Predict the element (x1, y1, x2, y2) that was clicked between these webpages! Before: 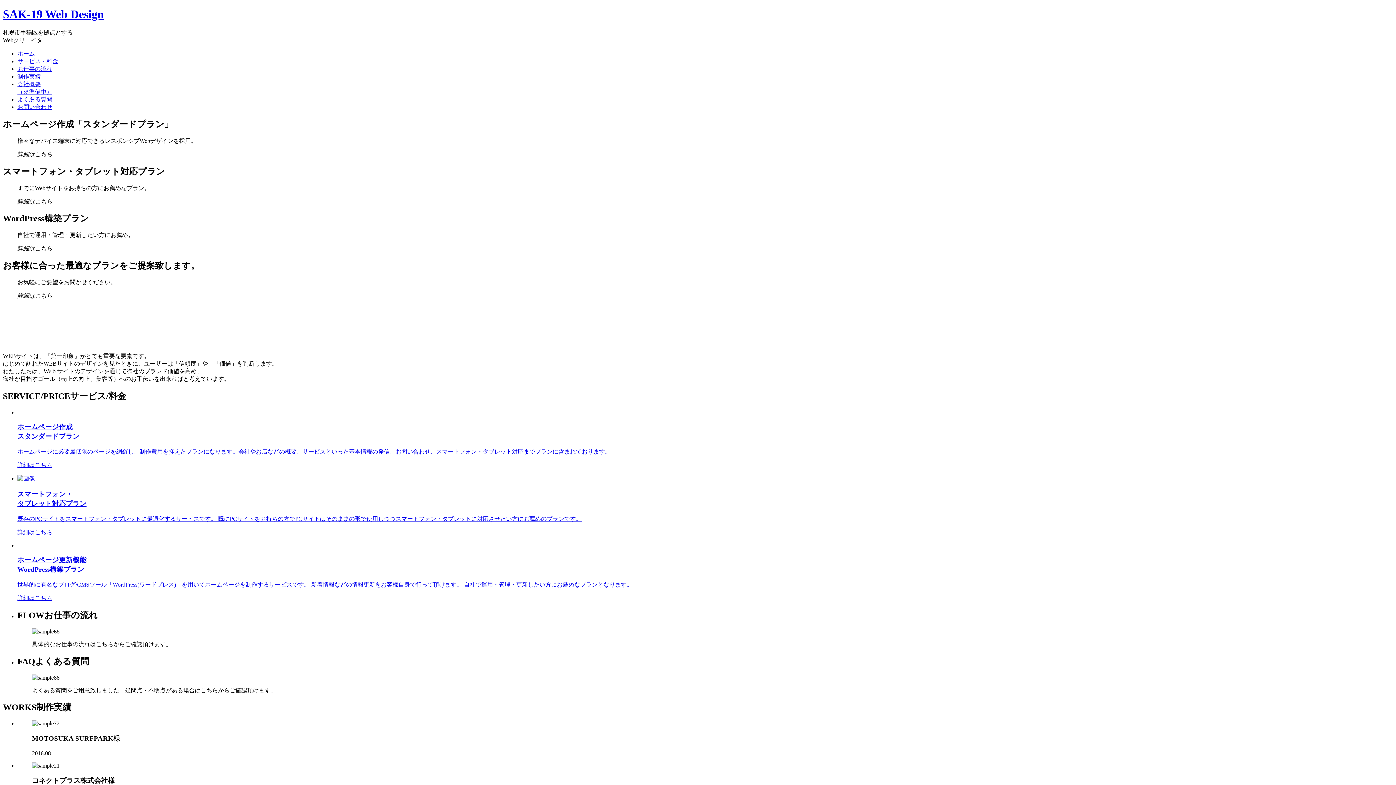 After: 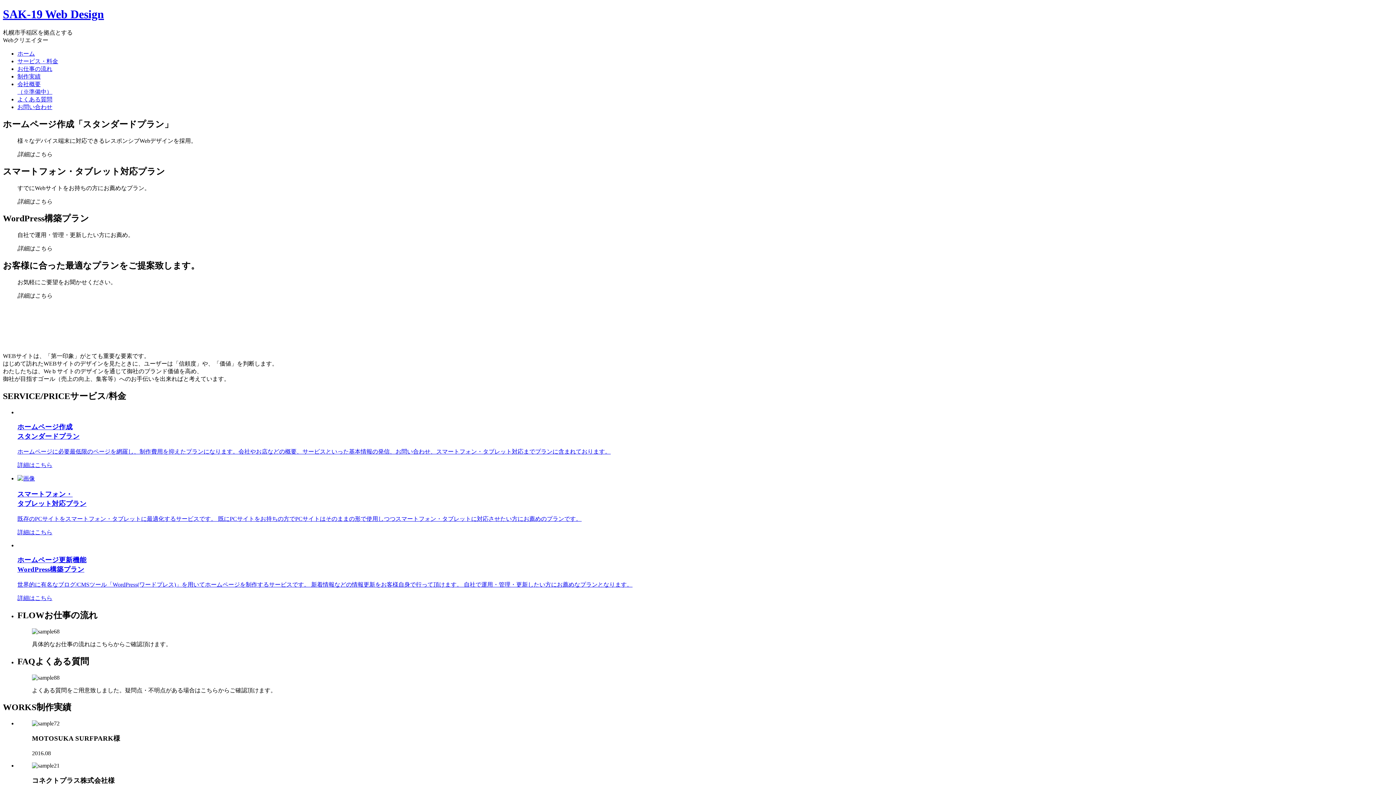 Action: label: サービス・料金 bbox: (17, 58, 58, 64)